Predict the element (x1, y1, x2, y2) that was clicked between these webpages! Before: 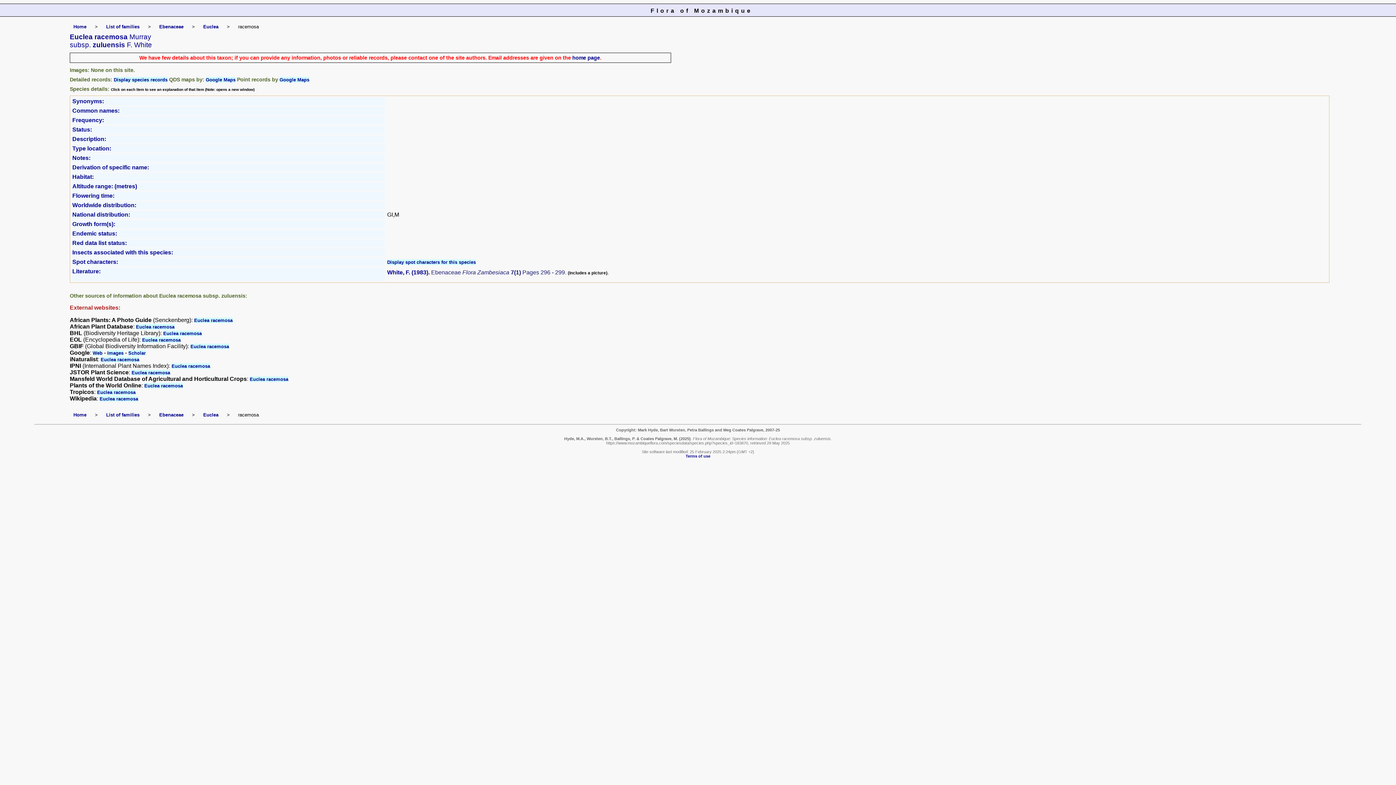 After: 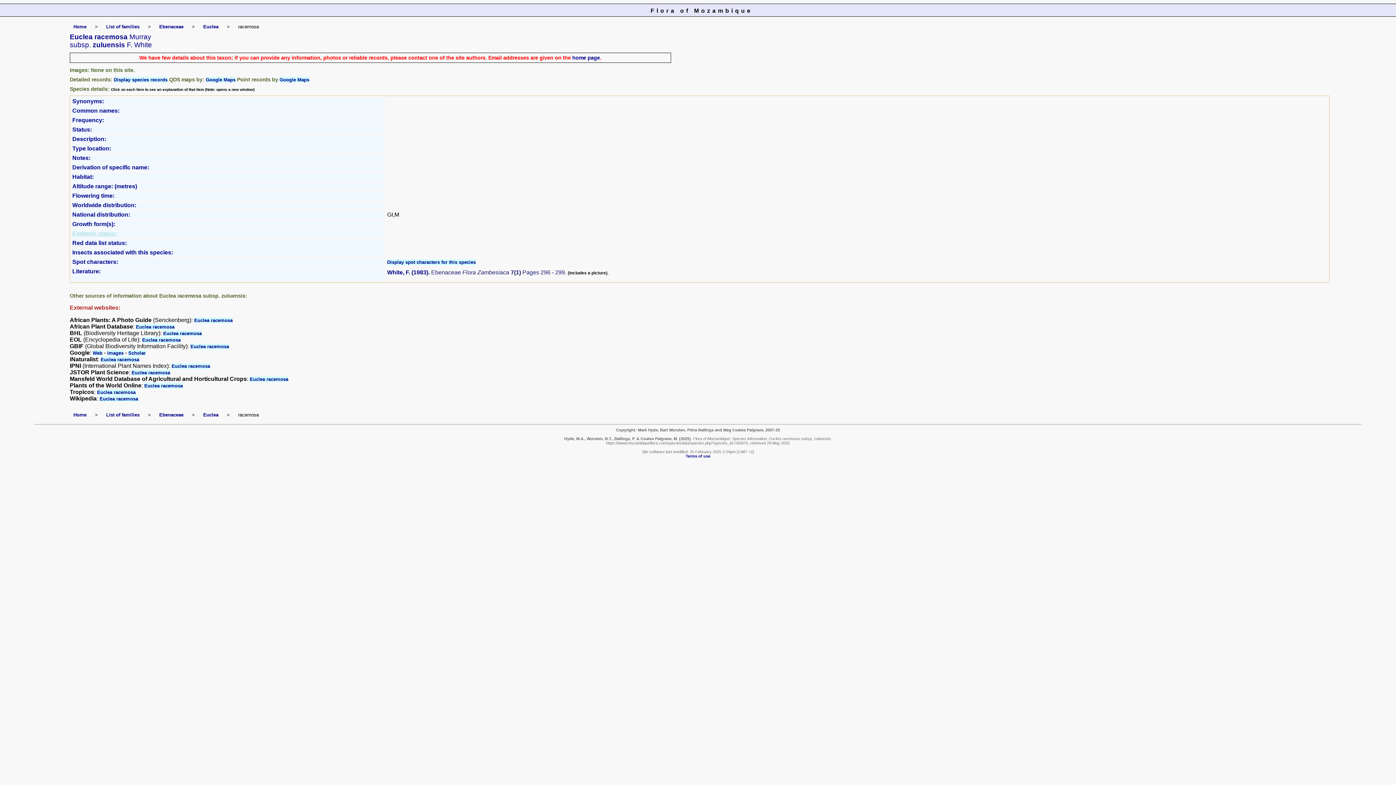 Action: label: Endemic status: bbox: (72, 230, 117, 236)